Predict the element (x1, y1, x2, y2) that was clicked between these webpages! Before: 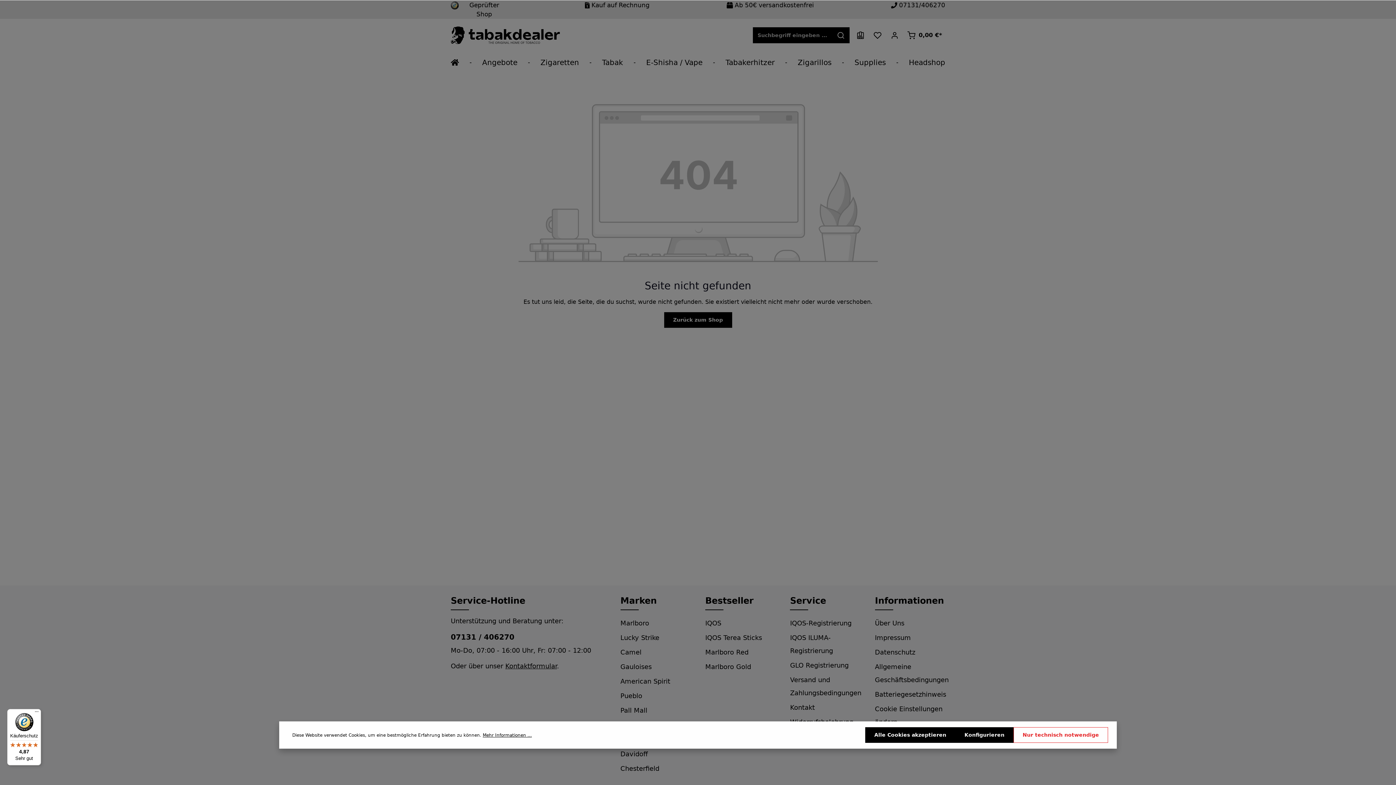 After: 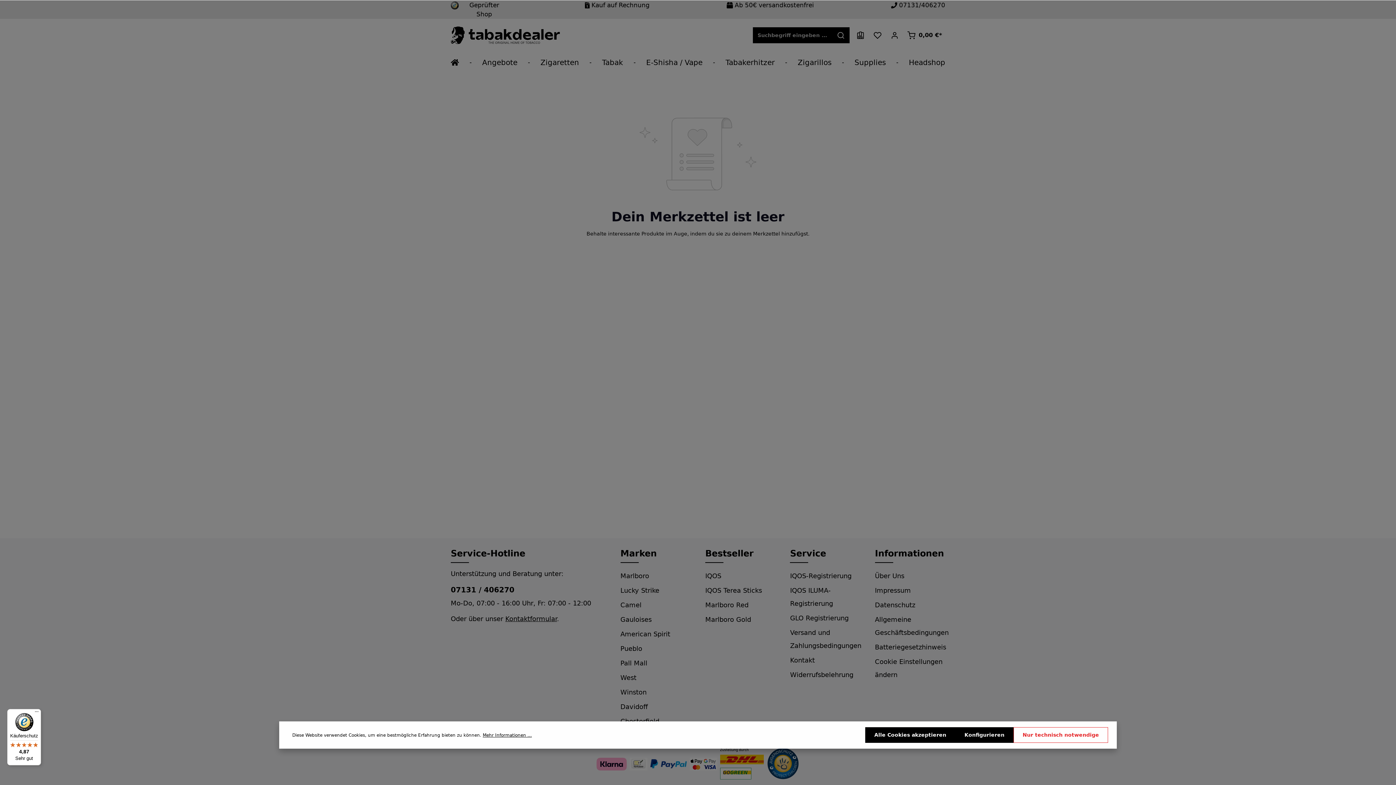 Action: bbox: (869, 27, 885, 43) label: Merkzettel